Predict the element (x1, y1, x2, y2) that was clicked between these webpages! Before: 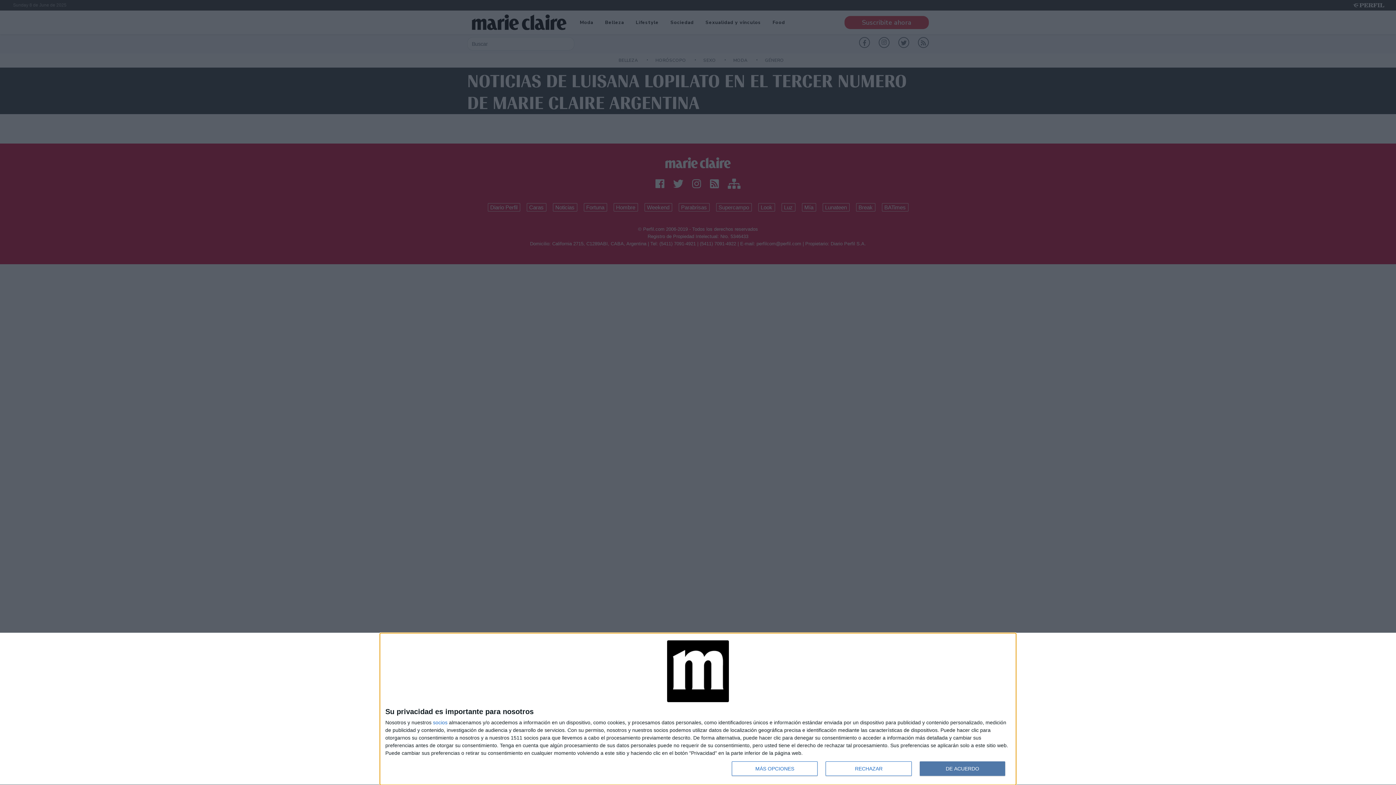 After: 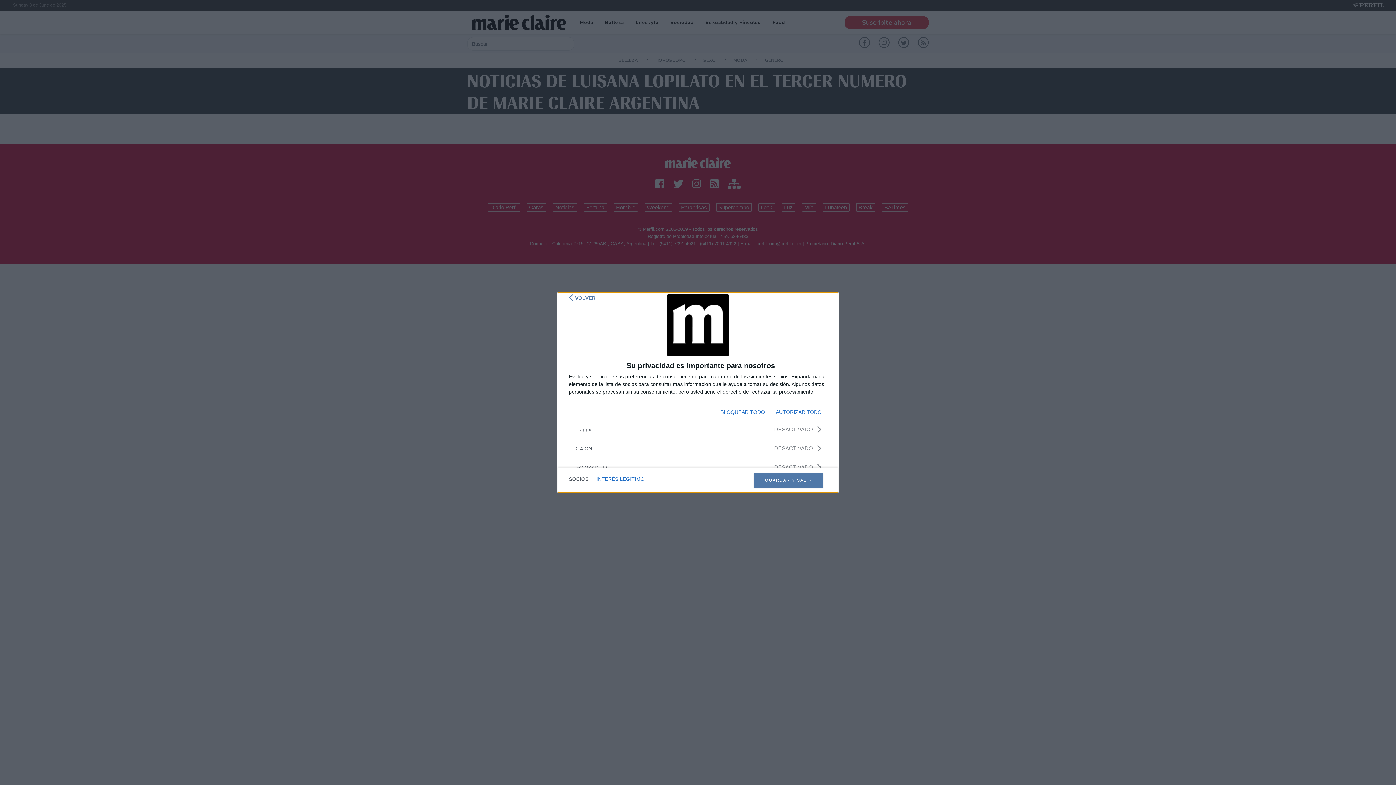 Action: bbox: (433, 720, 447, 725) label: socios